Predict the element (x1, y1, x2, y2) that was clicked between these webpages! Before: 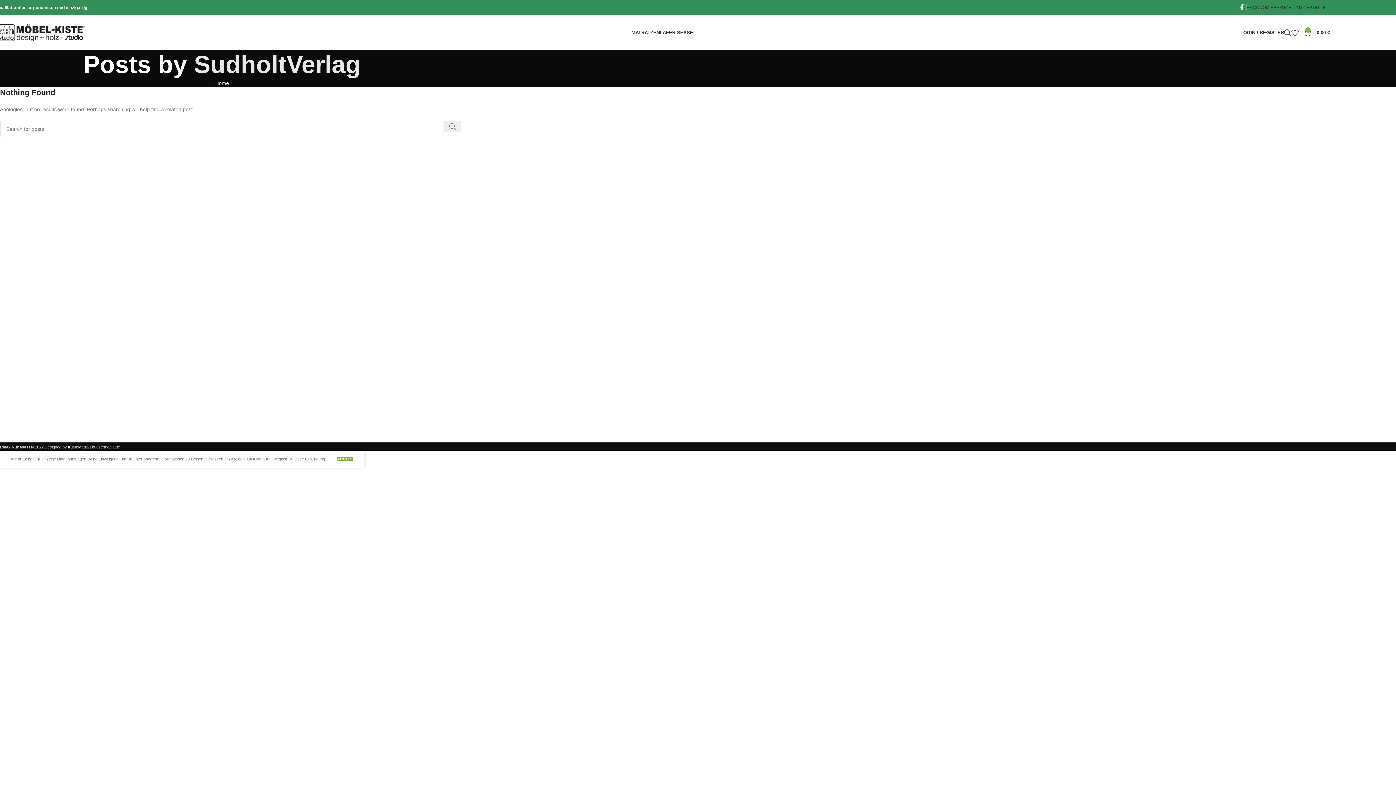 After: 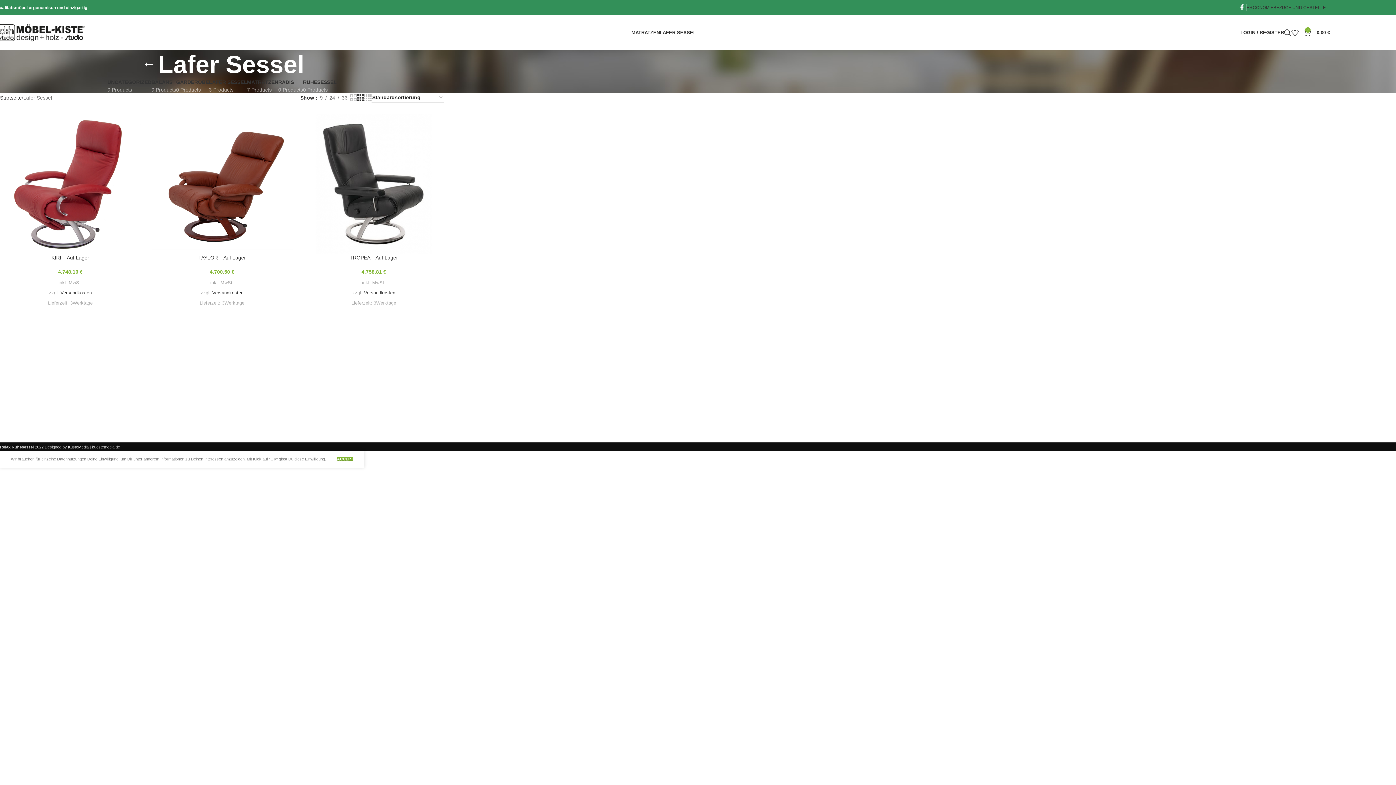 Action: label: LAFER SESSEL bbox: (660, 25, 696, 39)